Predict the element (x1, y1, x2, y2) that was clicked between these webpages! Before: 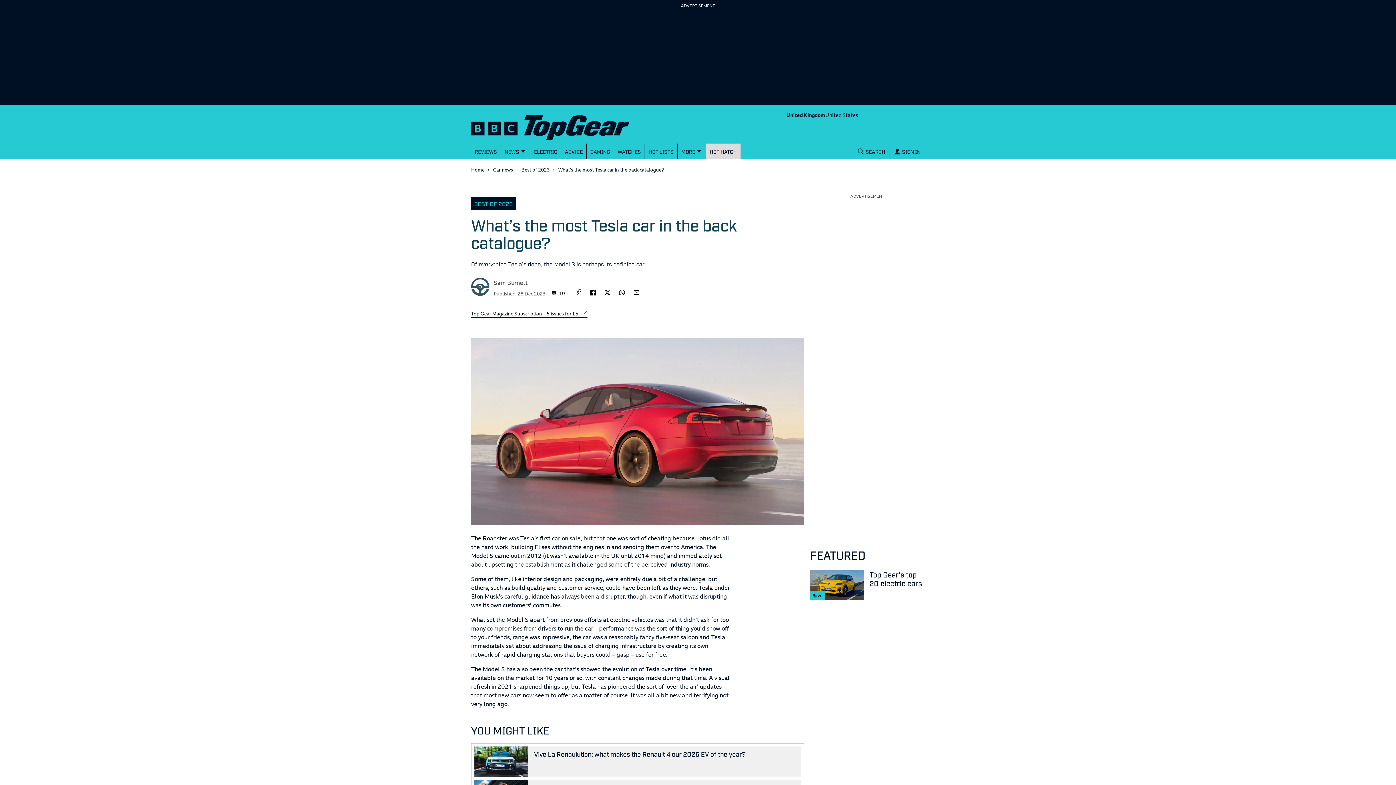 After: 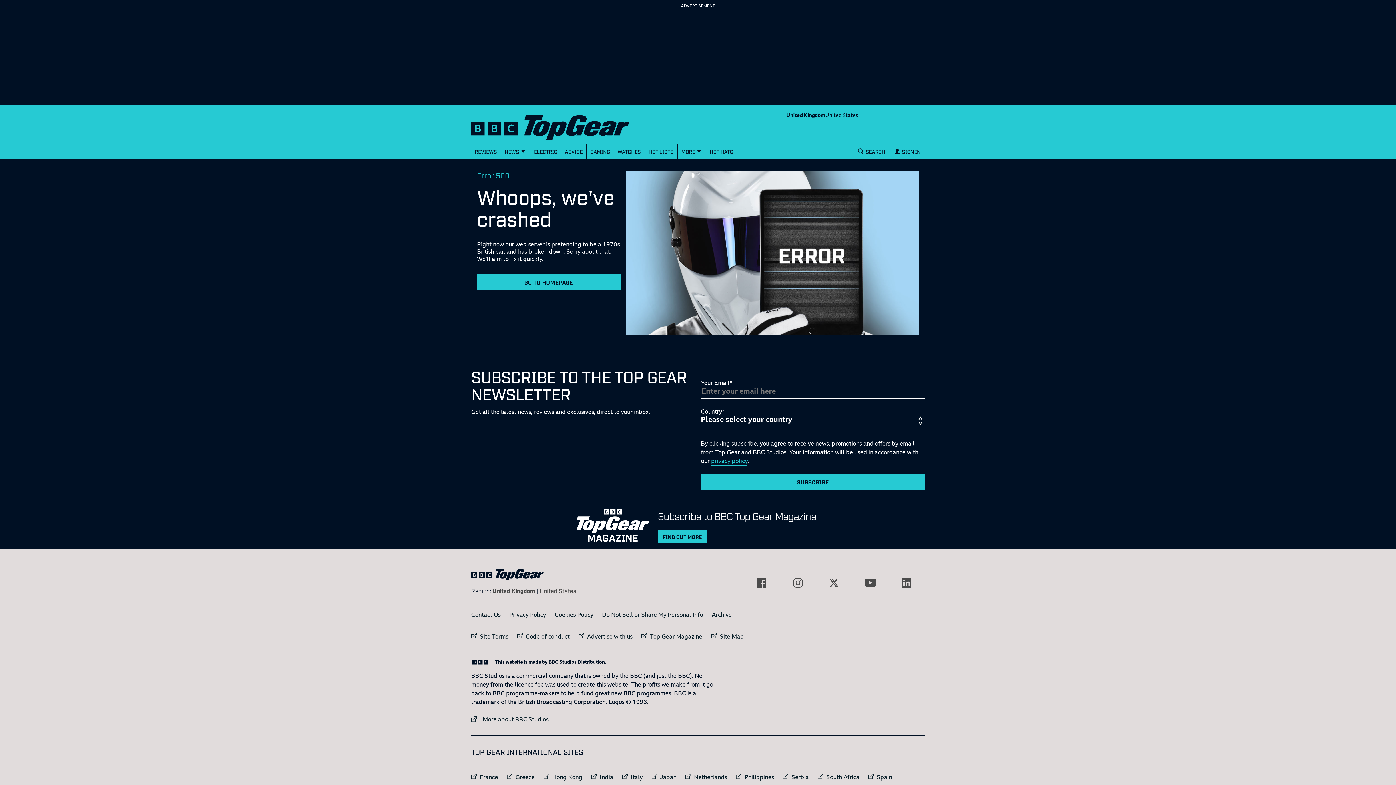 Action: label: HOT HATCH bbox: (706, 143, 740, 159)